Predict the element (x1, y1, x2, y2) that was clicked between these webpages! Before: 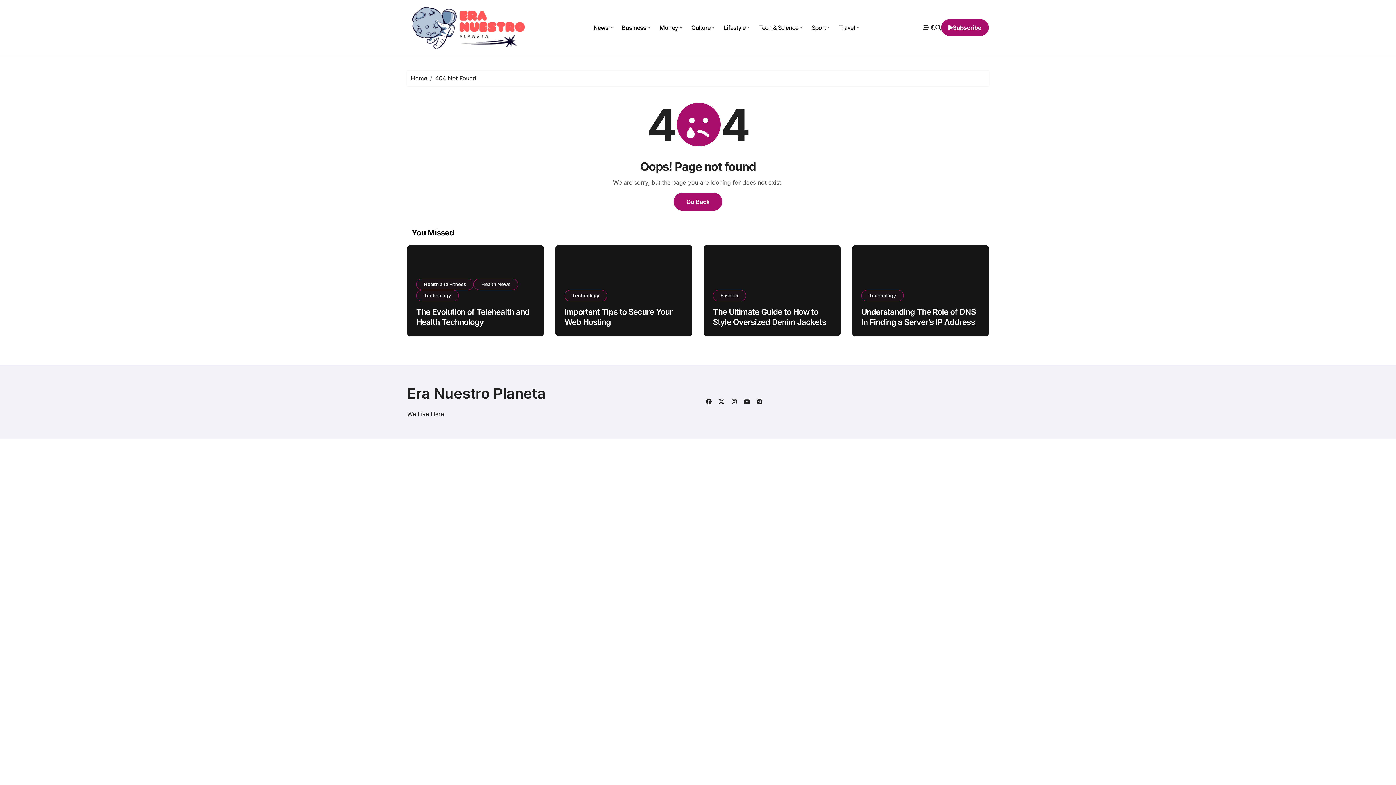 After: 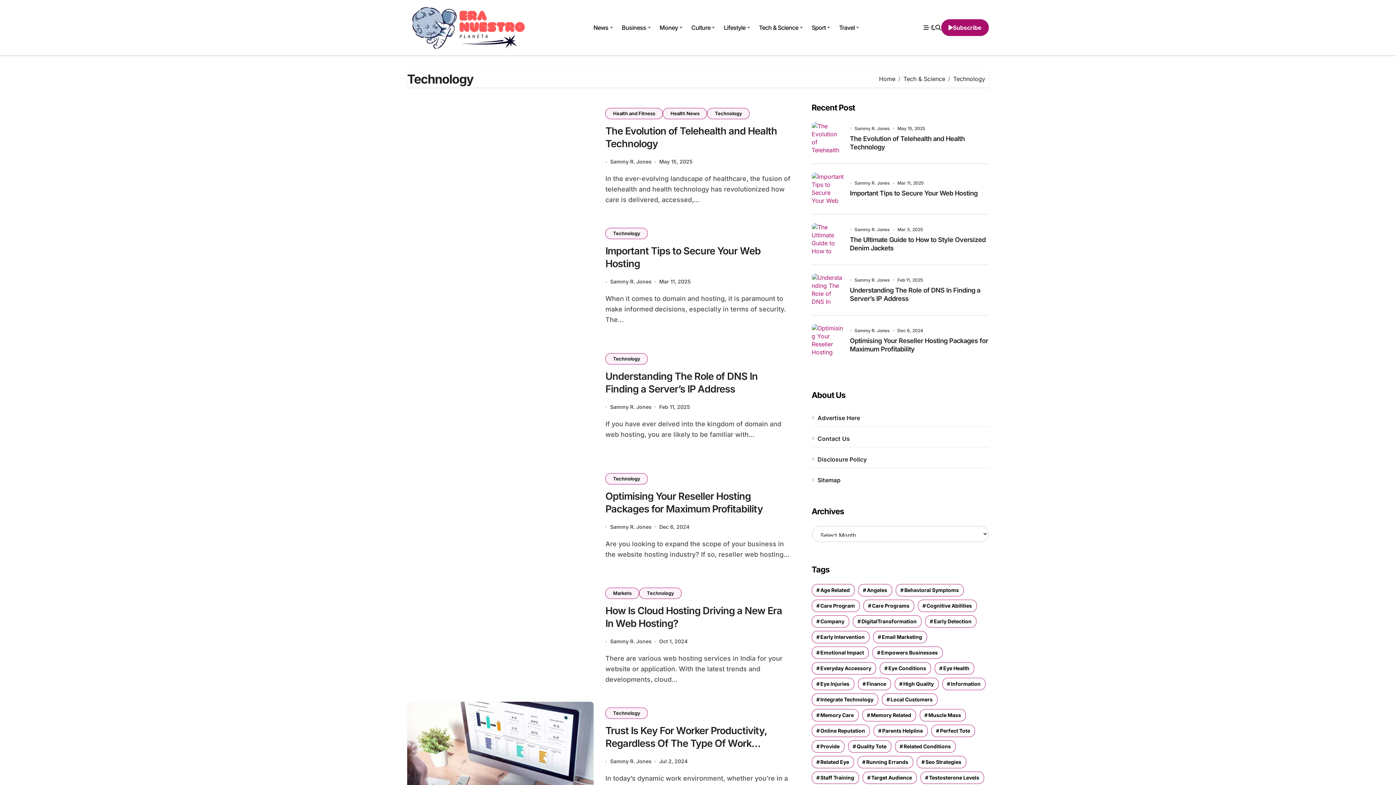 Action: bbox: (416, 290, 458, 301) label: Technology